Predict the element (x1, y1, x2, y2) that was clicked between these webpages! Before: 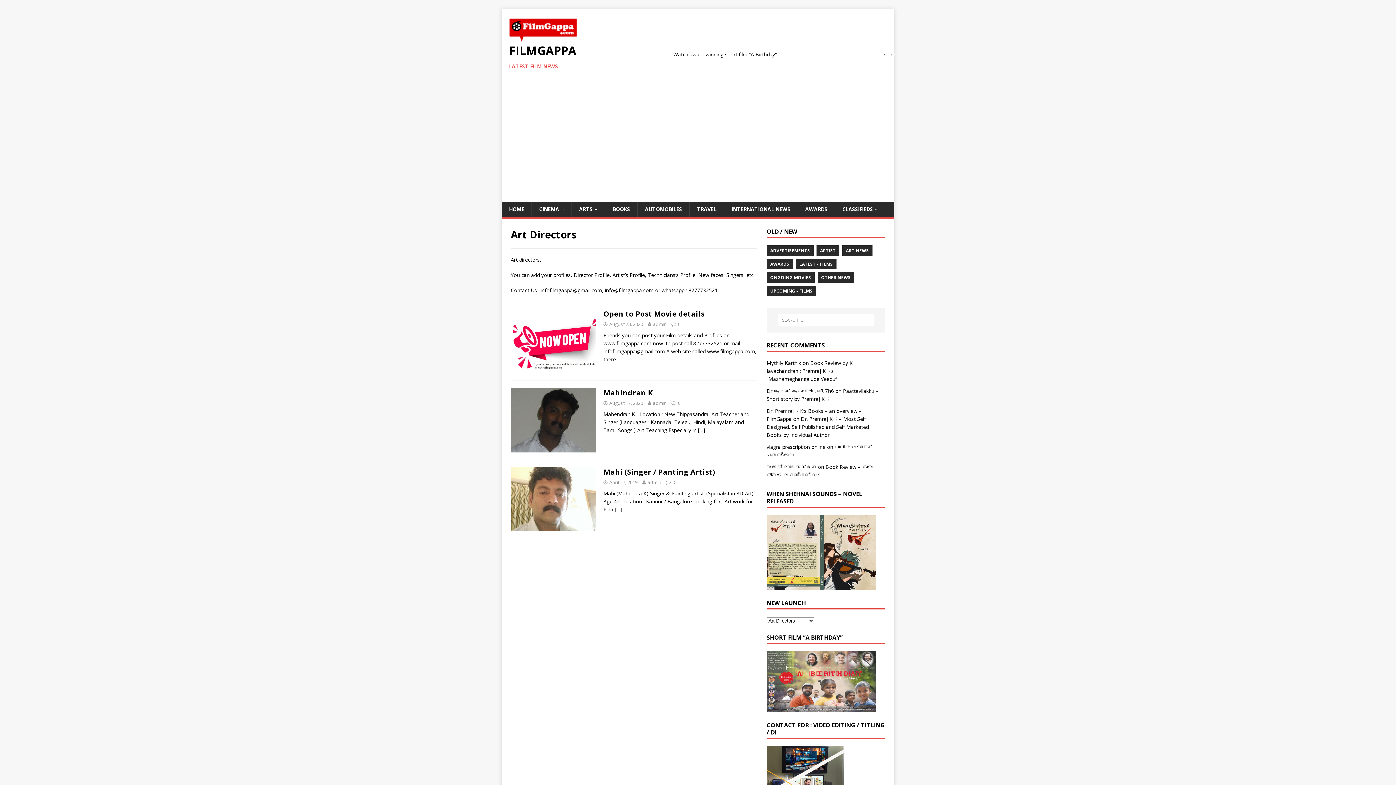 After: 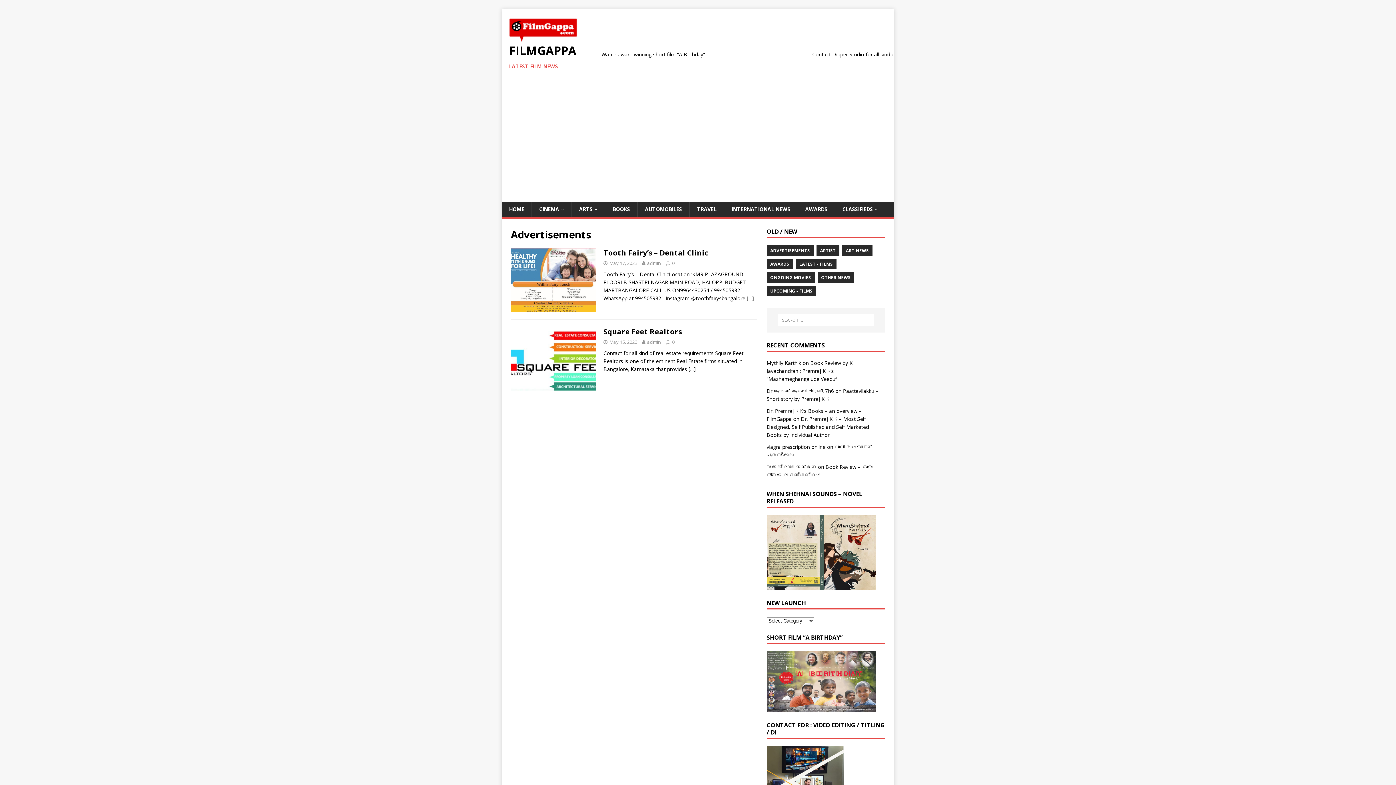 Action: bbox: (766, 245, 813, 256) label: ADVERTISEMENTS